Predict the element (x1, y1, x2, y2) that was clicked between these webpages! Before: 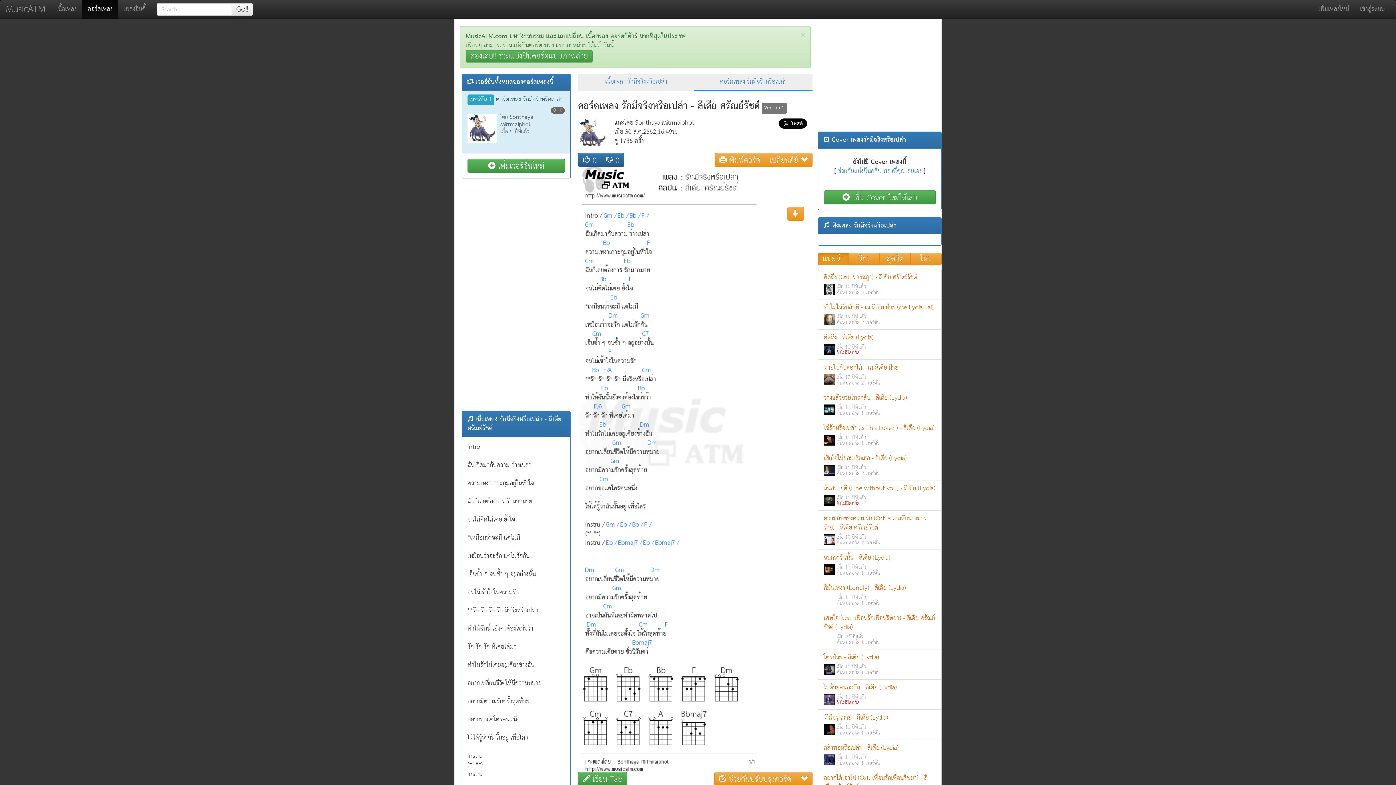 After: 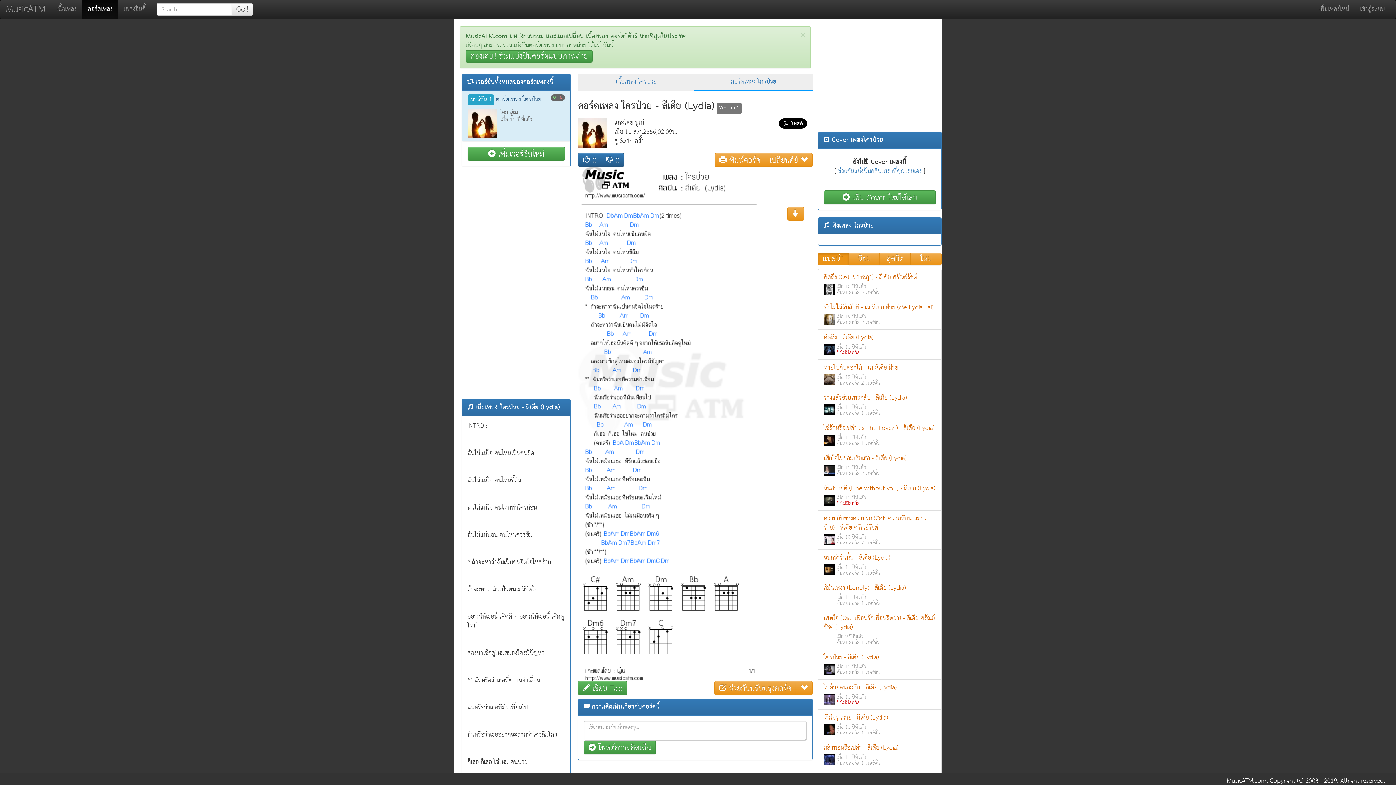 Action: label: ใครป่วย - ลีเดีย (Lydia)
เมื่อ 11 ปีที่แล้ว
ค้นพบคอร์ด 1 เวอร์ชั่น bbox: (818, 649, 941, 680)